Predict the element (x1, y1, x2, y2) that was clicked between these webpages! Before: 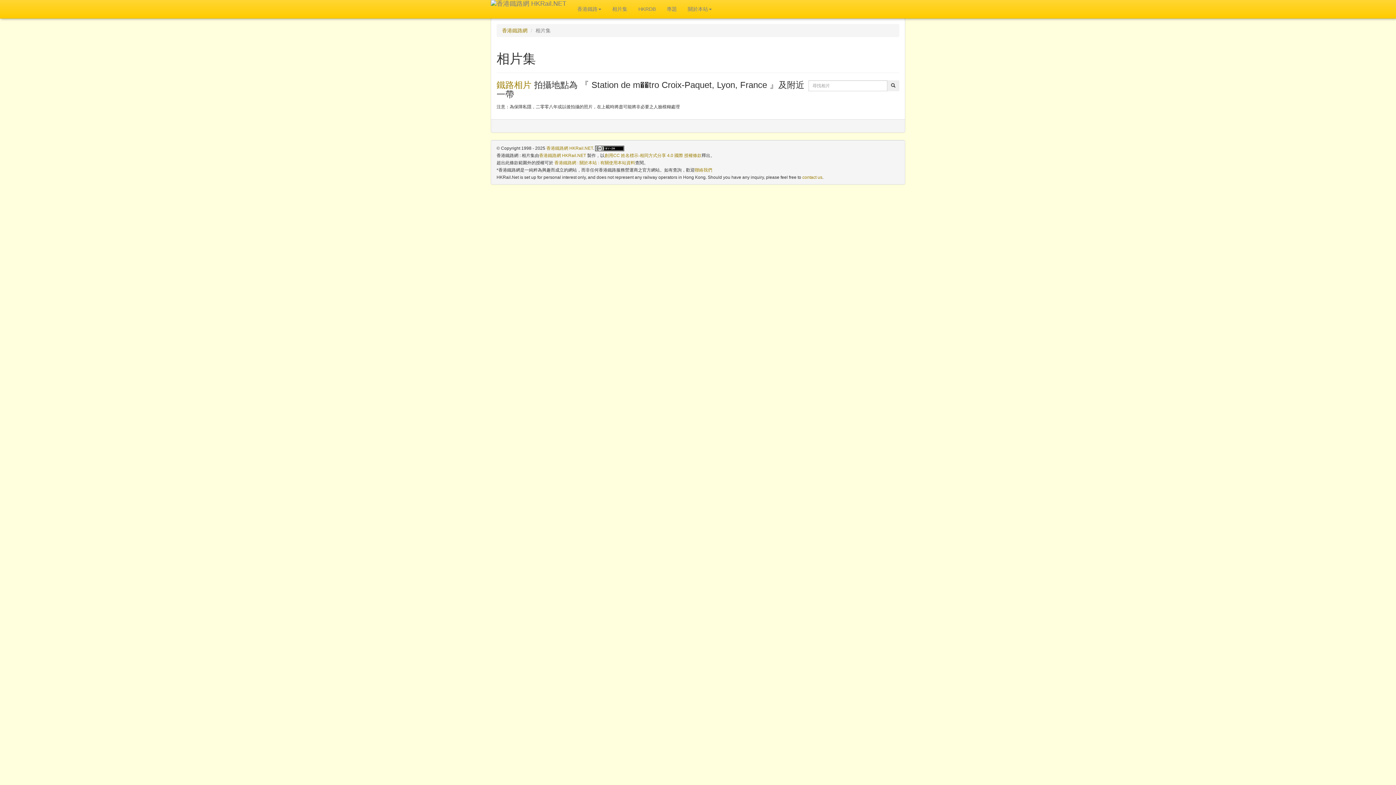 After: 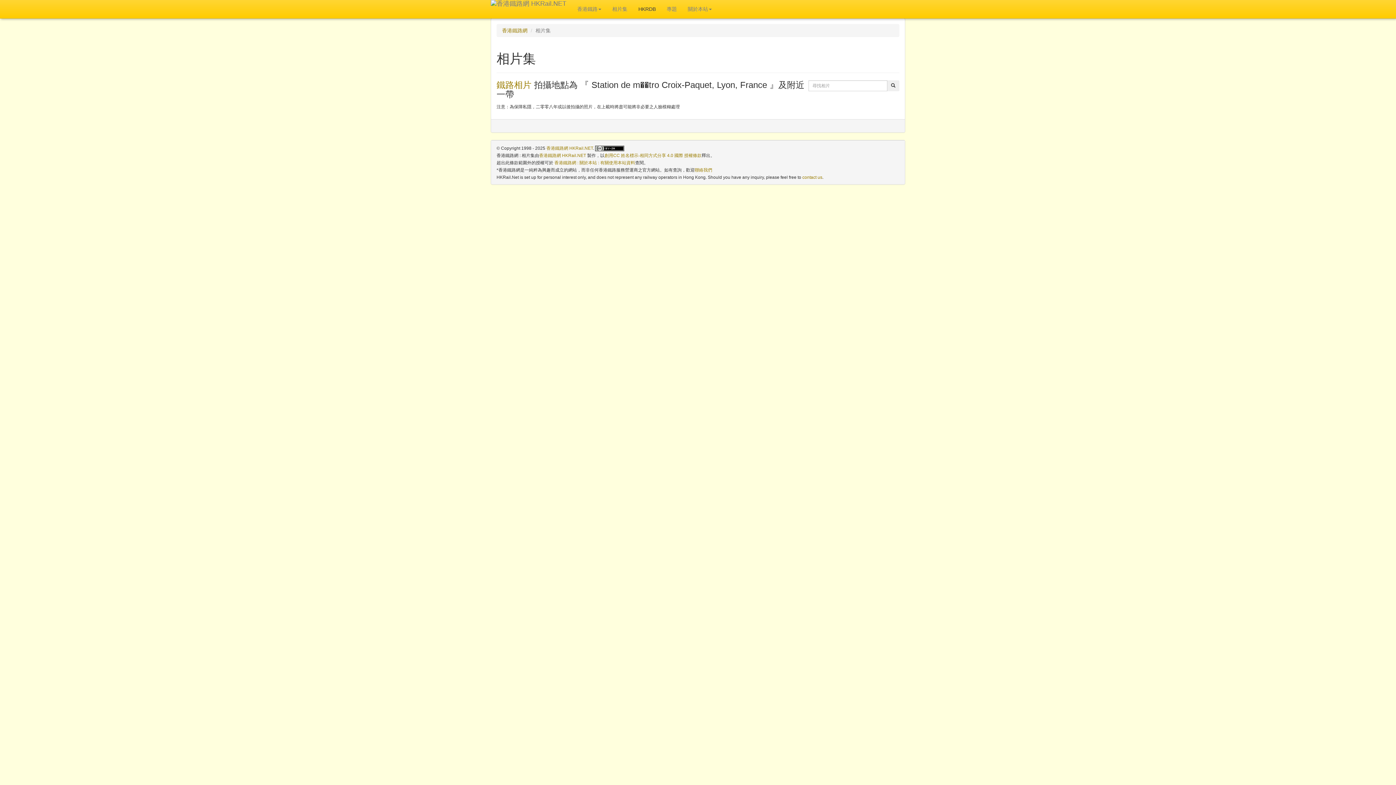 Action: bbox: (633, 0, 661, 18) label: HKRDB